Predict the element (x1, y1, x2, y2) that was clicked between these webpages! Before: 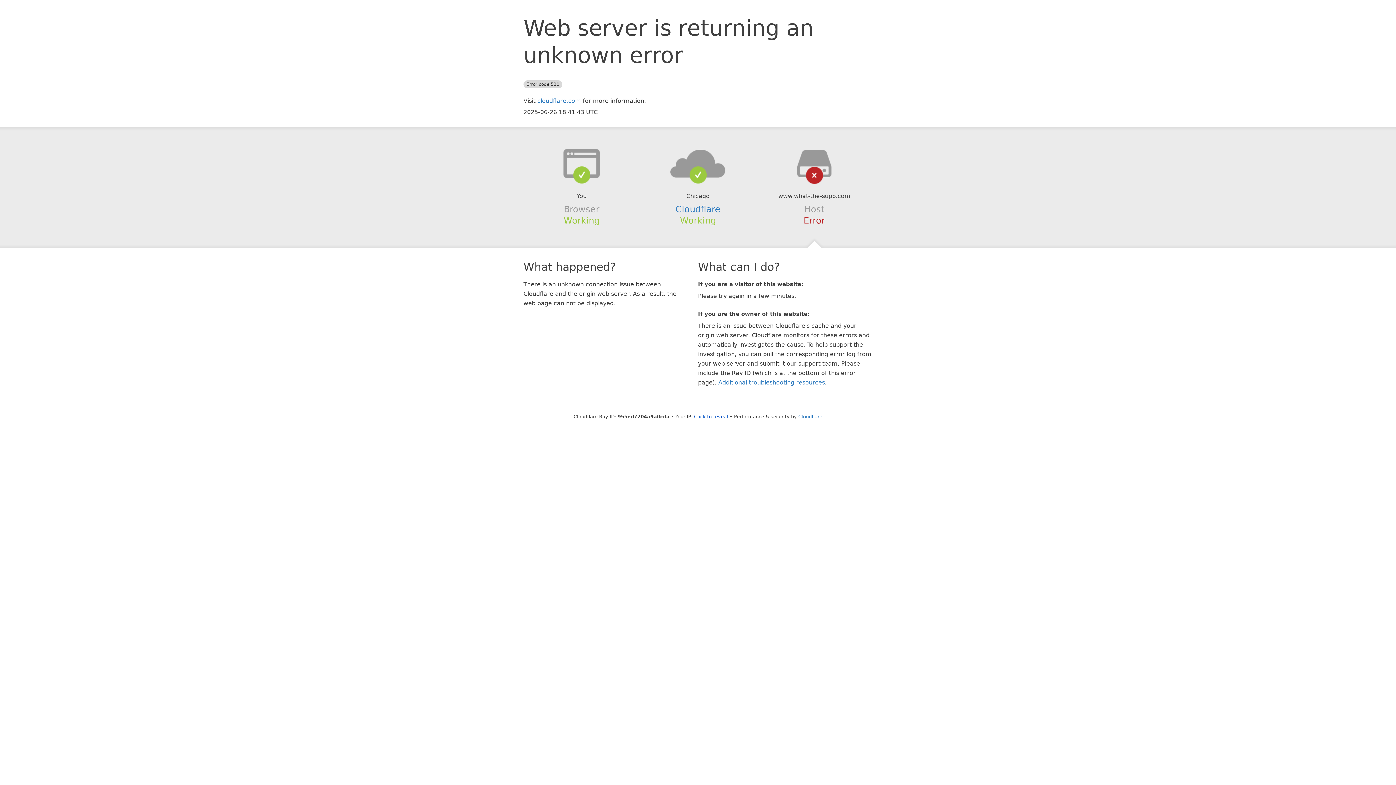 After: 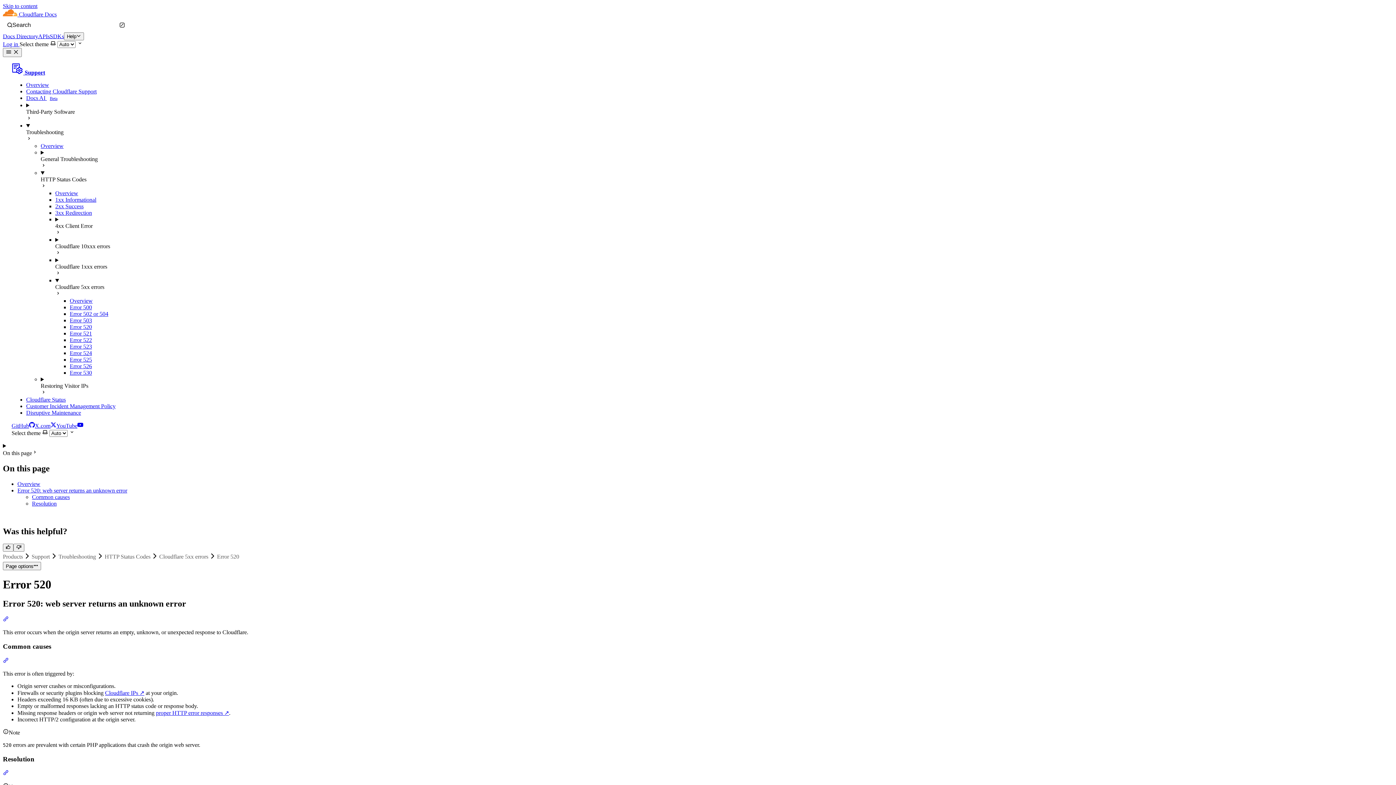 Action: label: Additional troubleshooting resources bbox: (718, 379, 825, 386)